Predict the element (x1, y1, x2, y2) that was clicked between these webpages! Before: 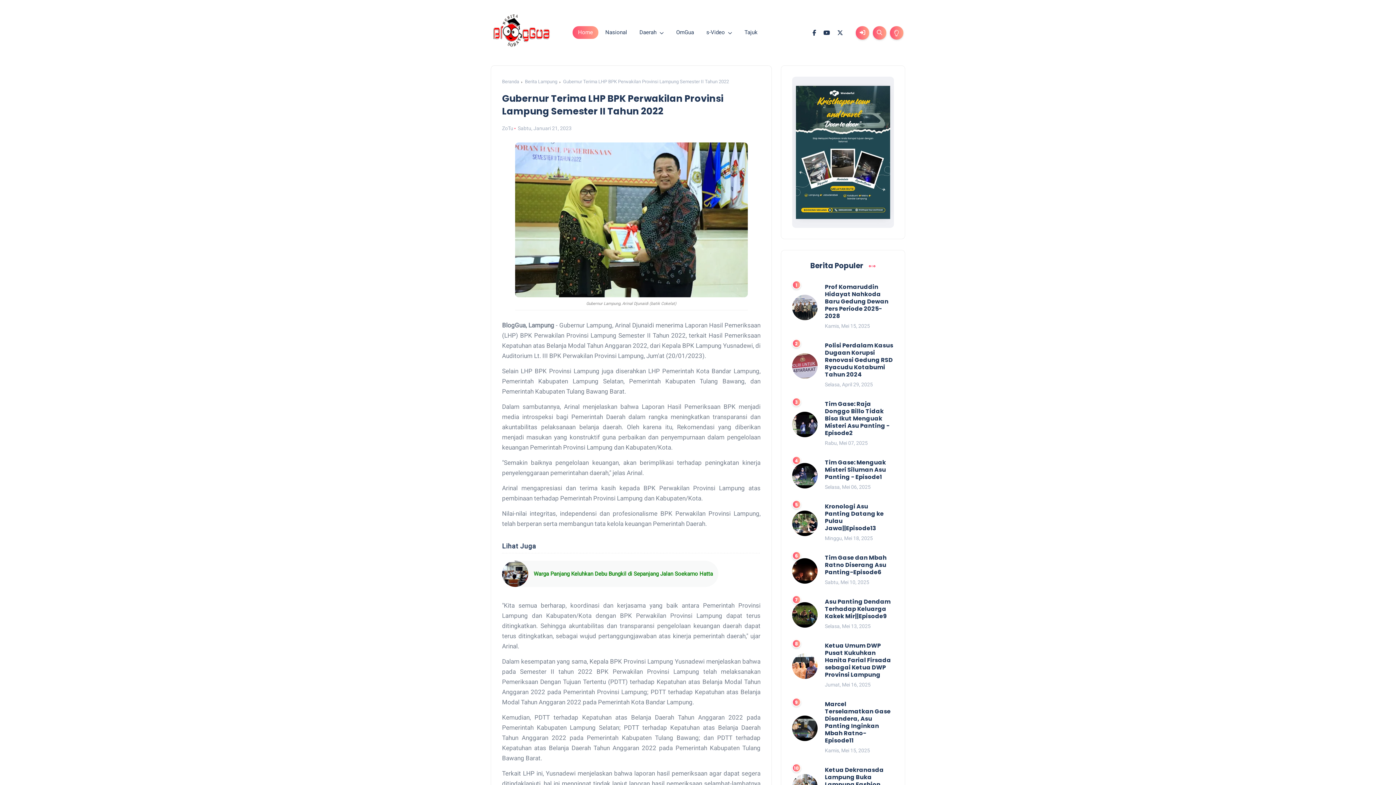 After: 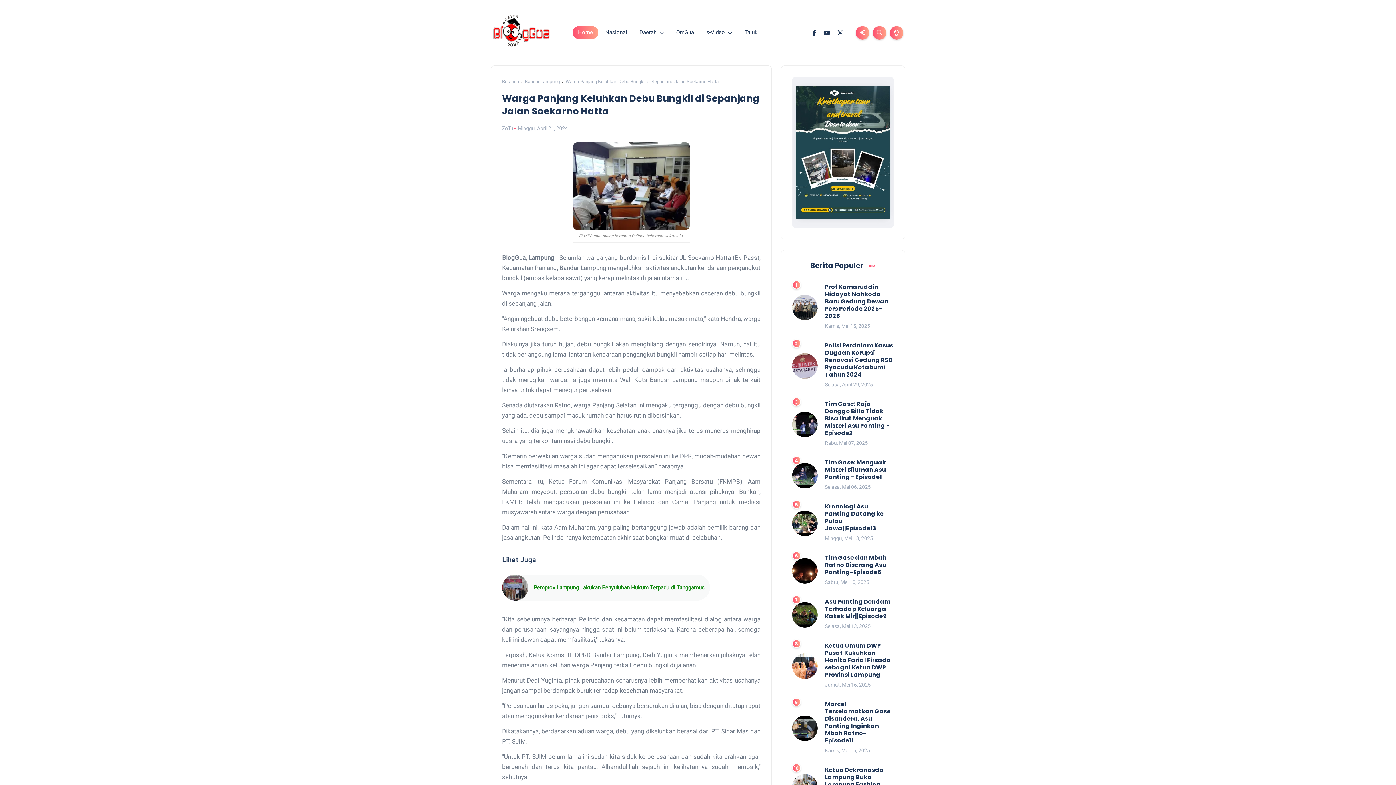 Action: bbox: (502, 561, 528, 587)